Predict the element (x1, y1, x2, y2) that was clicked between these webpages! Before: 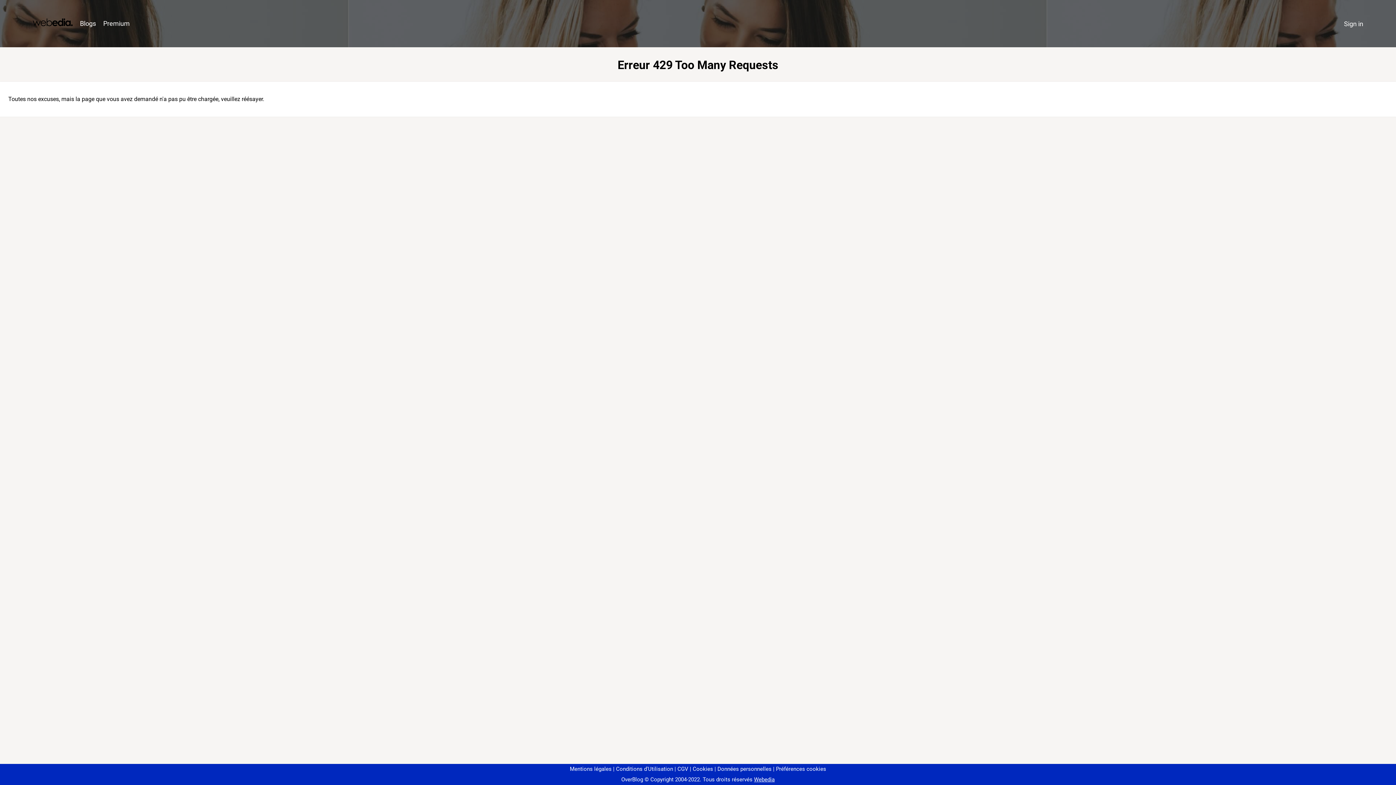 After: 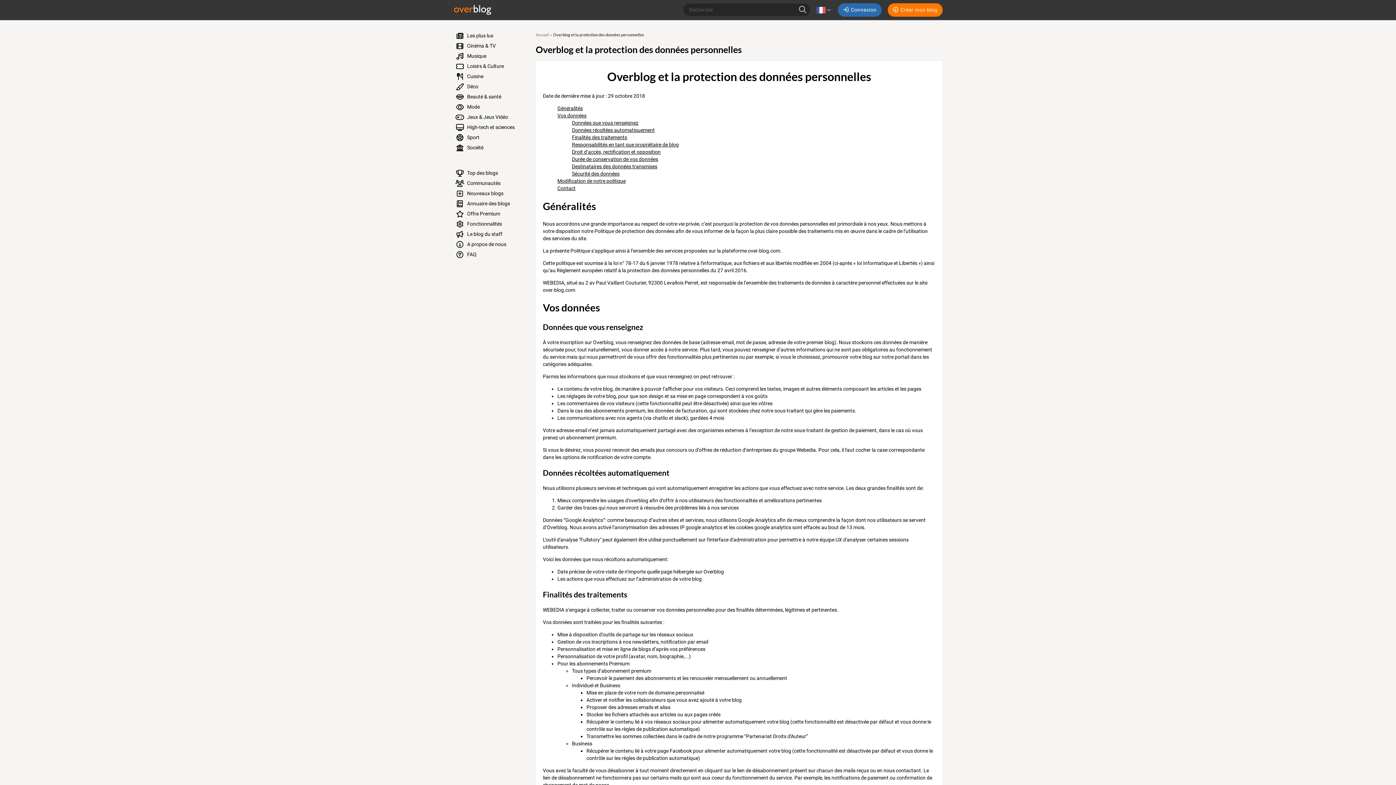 Action: bbox: (714, 766, 771, 772) label: Données personnelles